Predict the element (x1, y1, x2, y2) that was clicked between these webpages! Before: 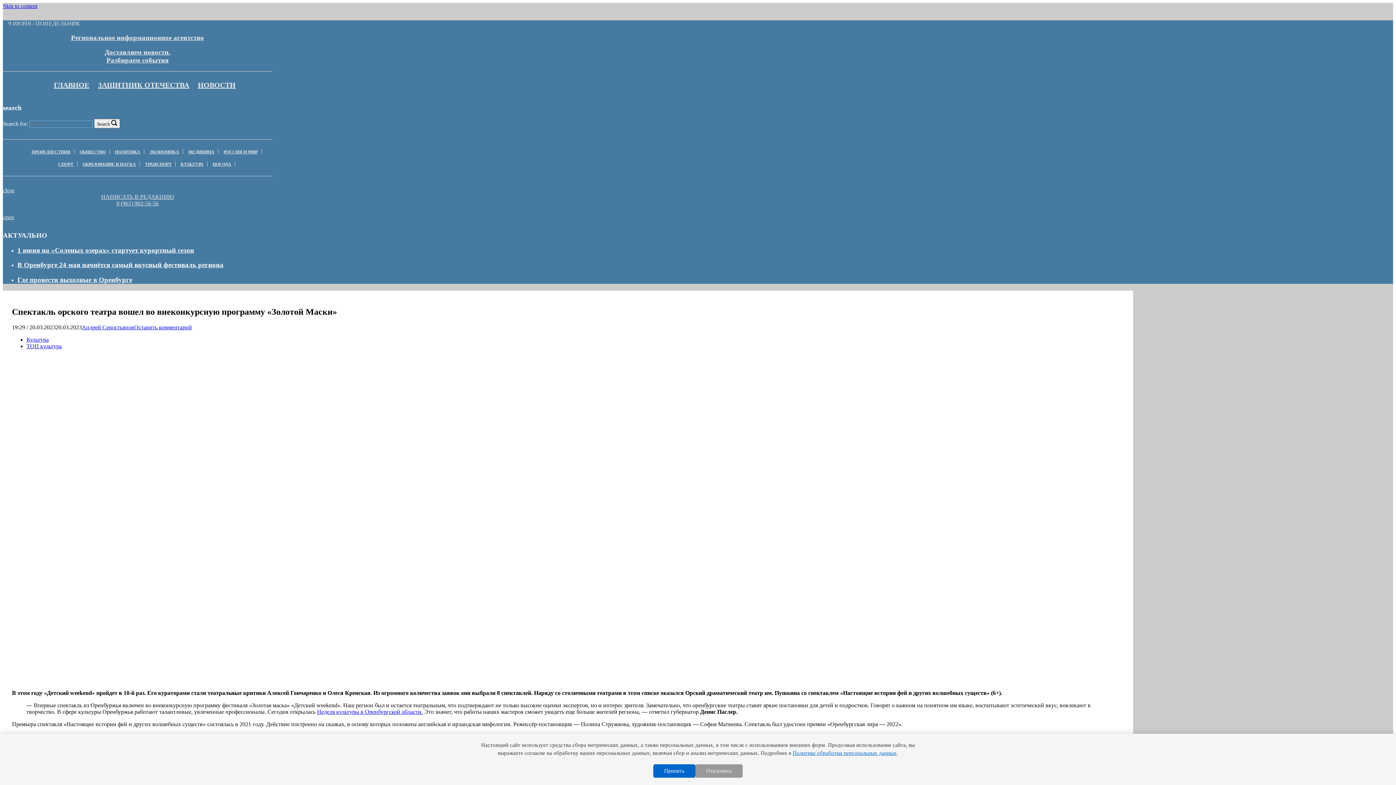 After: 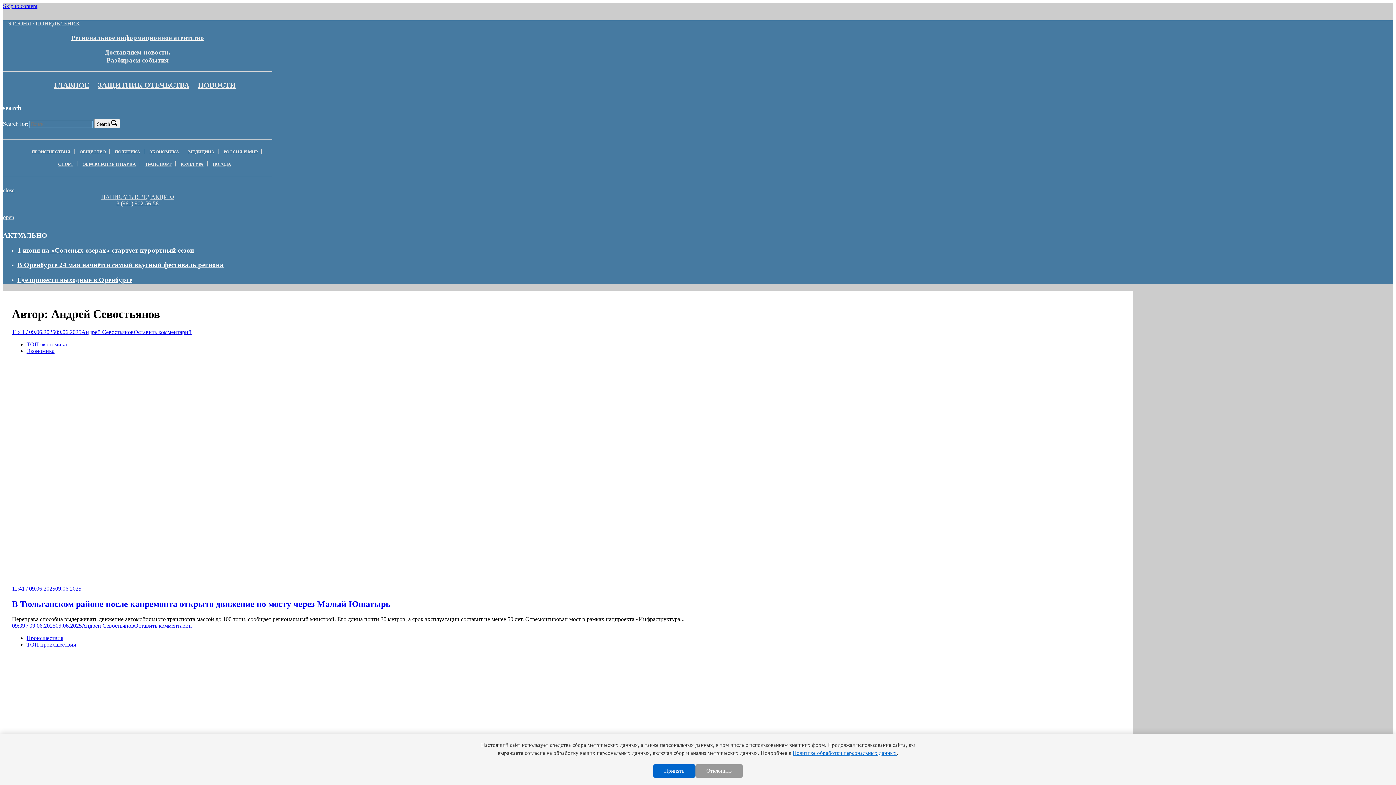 Action: label: Андрей Севостьянов bbox: (81, 324, 134, 330)